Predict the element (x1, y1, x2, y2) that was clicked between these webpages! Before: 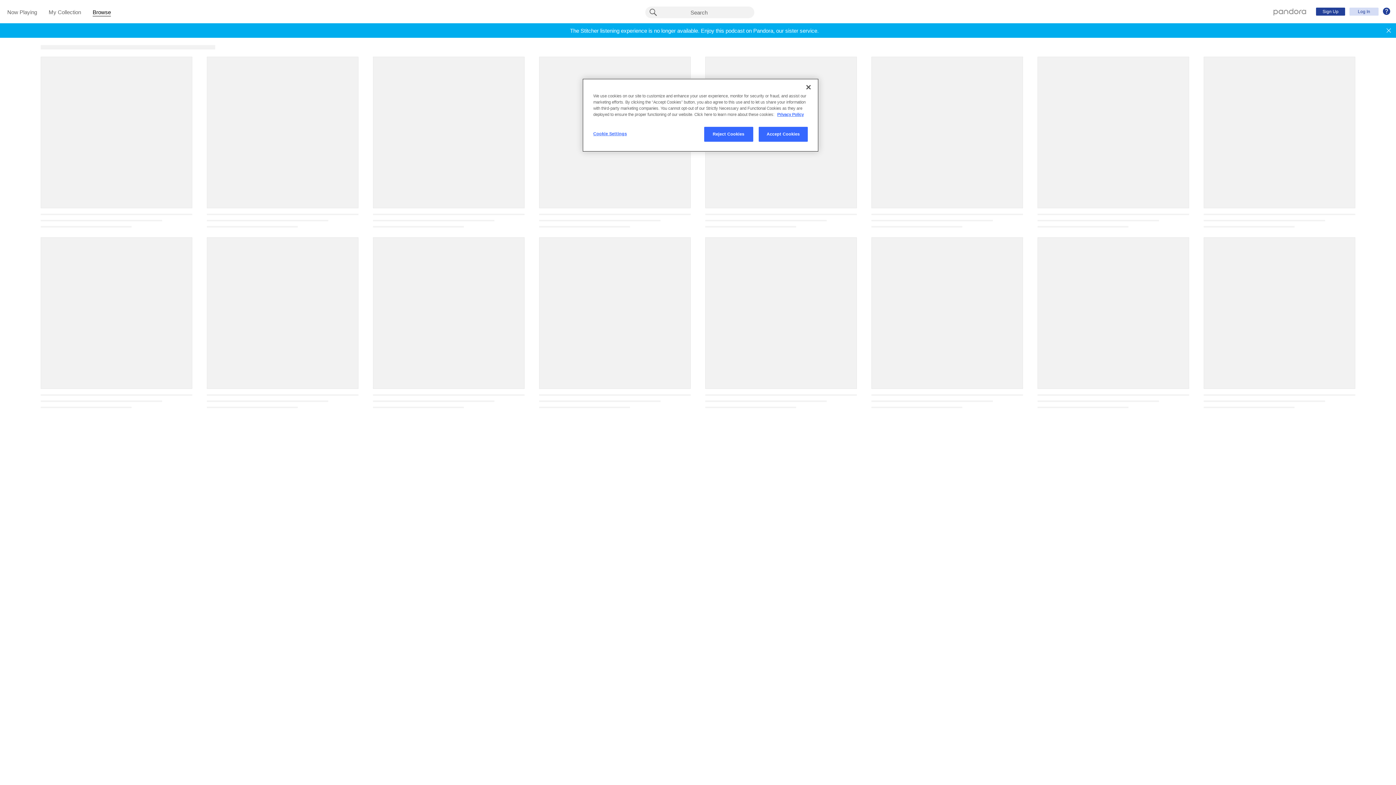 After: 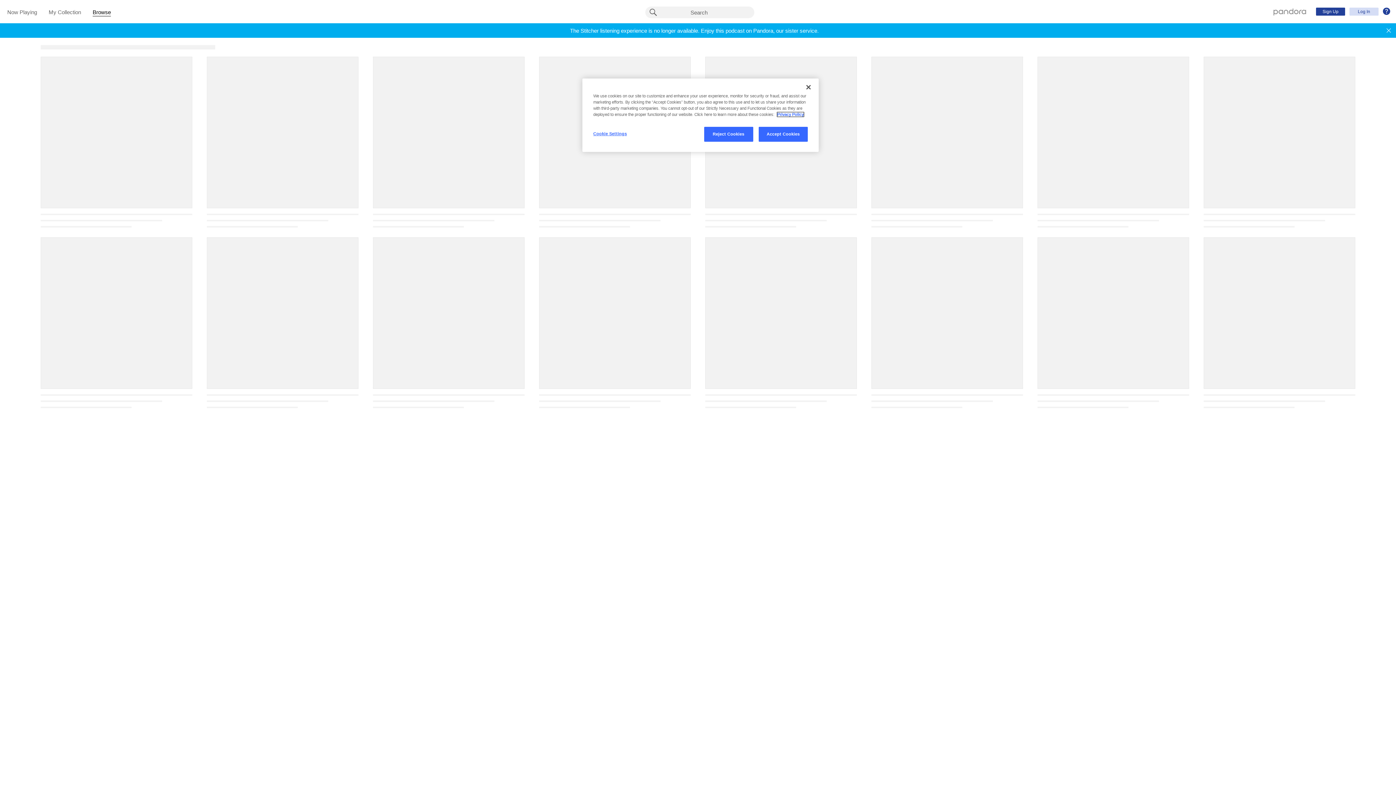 Action: bbox: (777, 112, 804, 116) label: More information about your privacy, opens in a new tab